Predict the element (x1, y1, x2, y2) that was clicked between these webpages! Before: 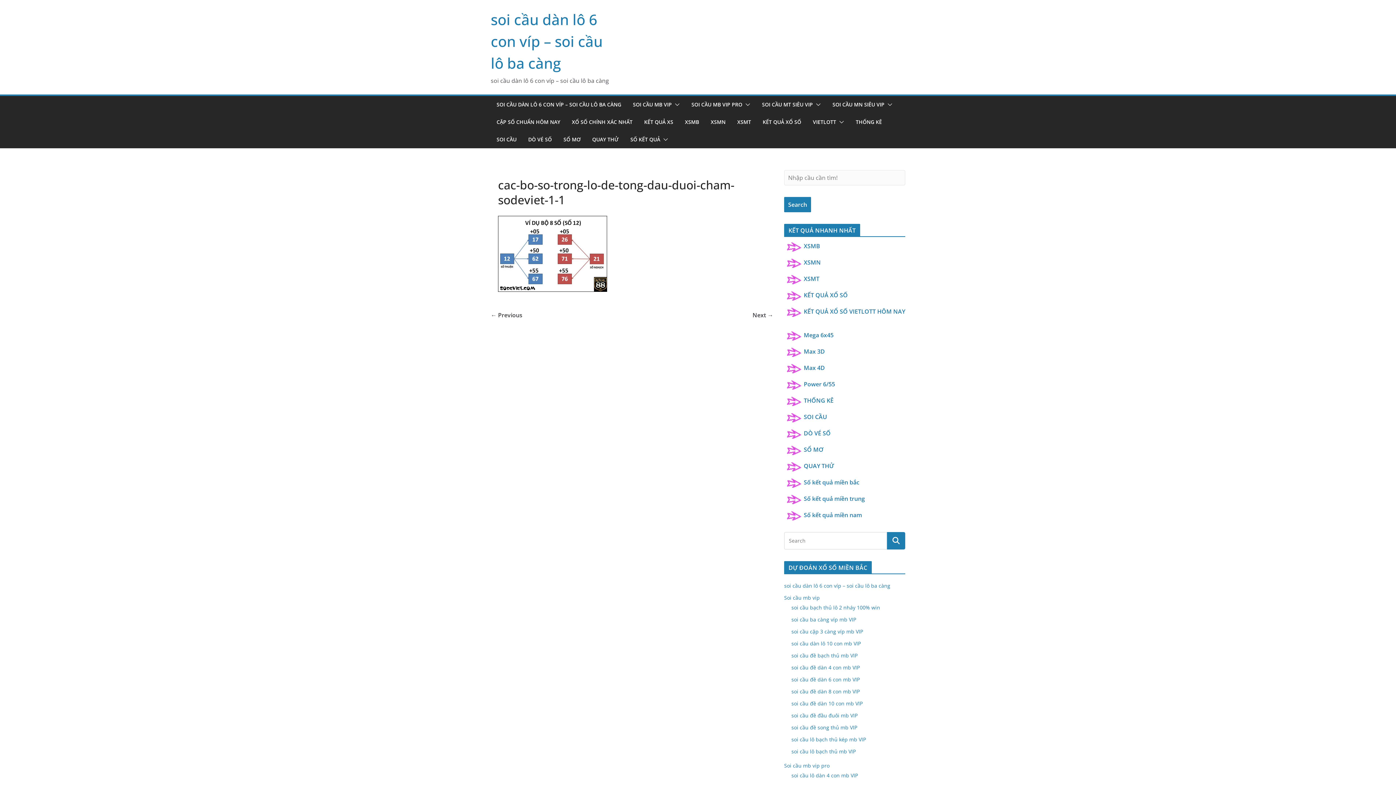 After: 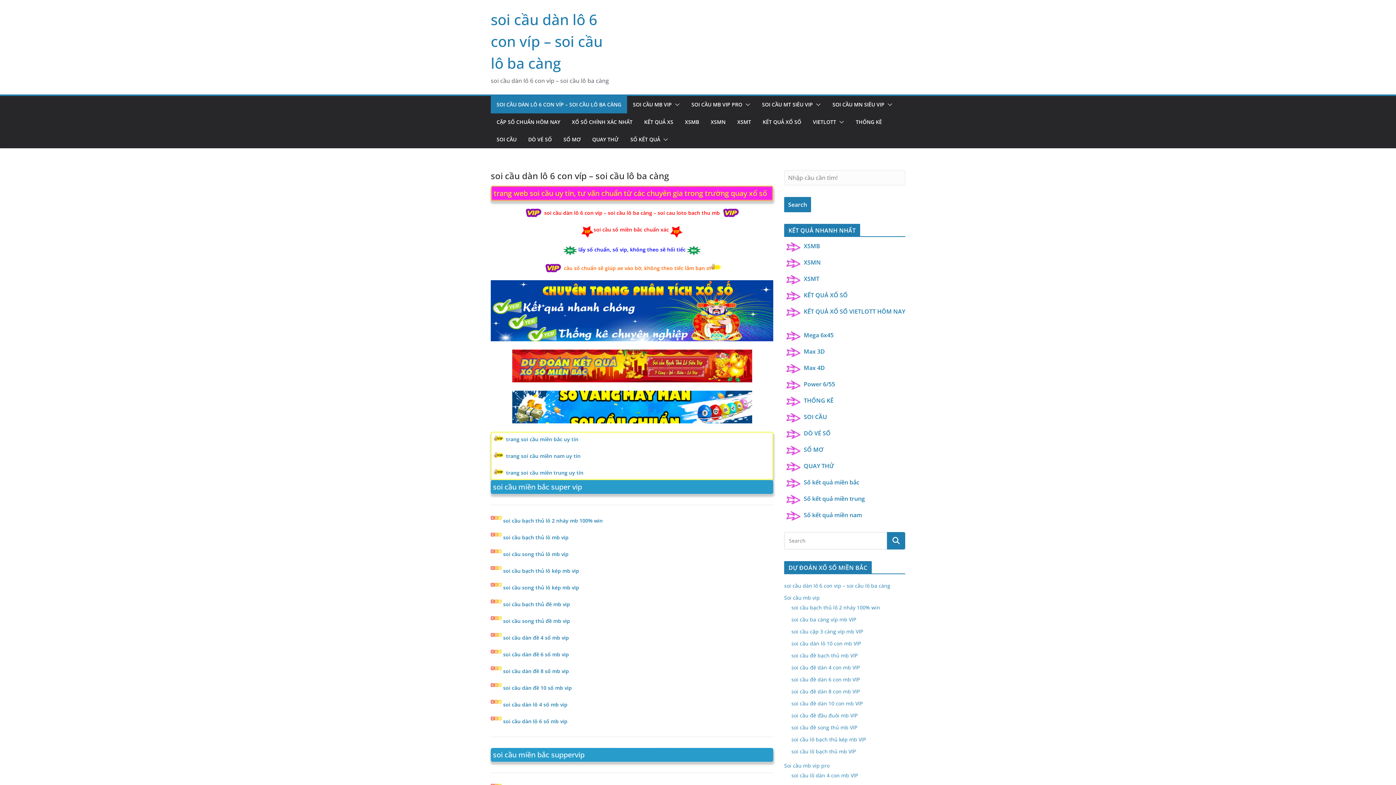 Action: label: SOI CẦU DÀN LÔ 6 CON VÍP – SOI CẦU LÔ BA CÀNG bbox: (496, 99, 621, 109)